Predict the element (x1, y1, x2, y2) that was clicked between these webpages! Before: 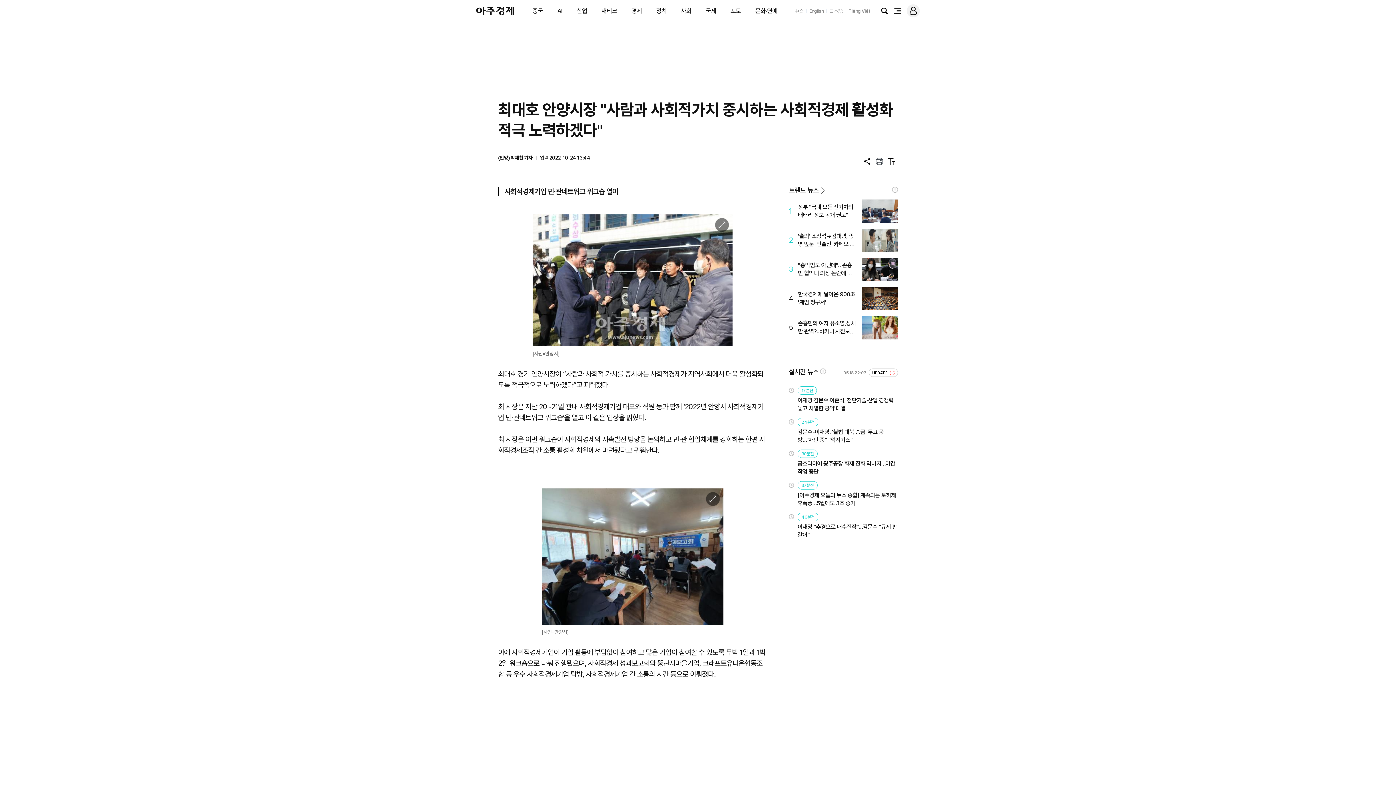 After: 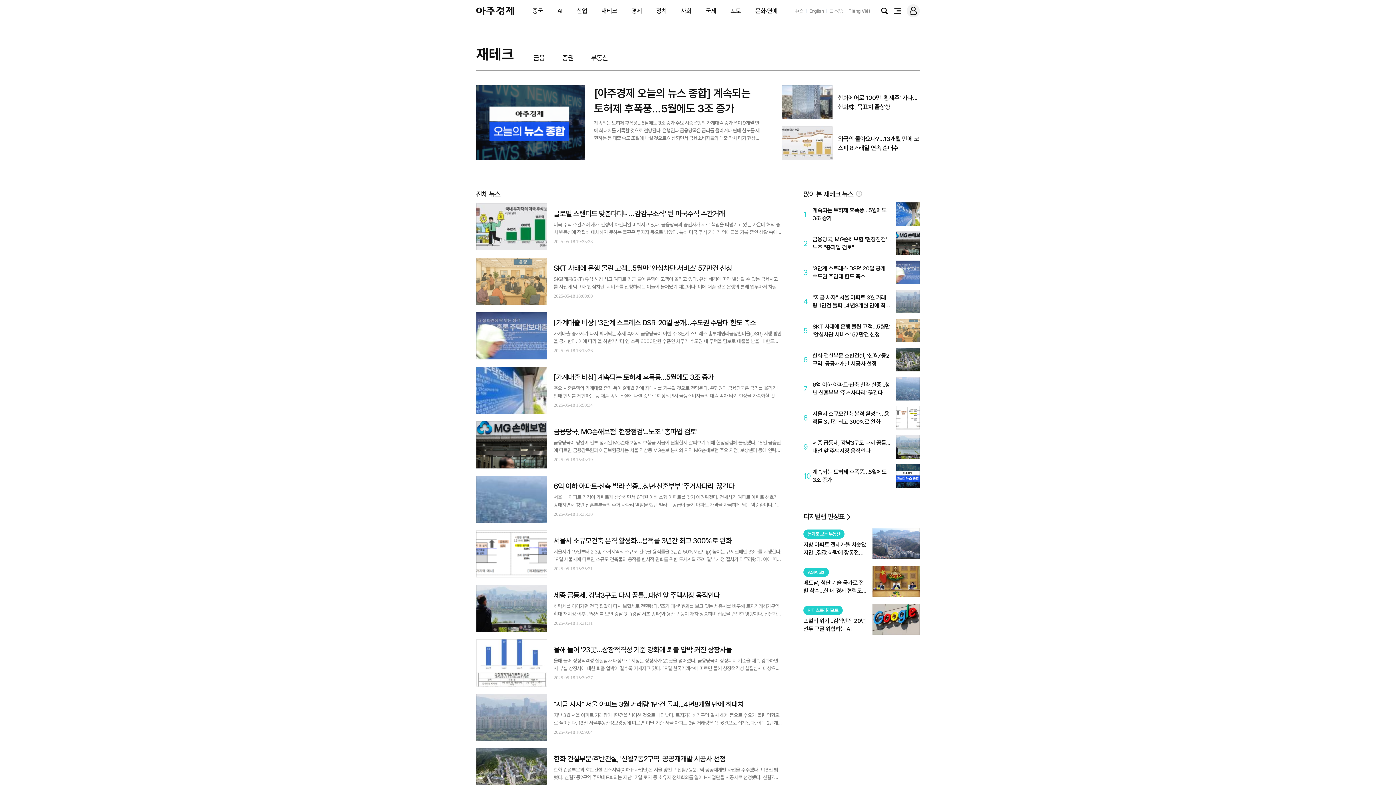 Action: label: 재테크 bbox: (601, 7, 617, 14)